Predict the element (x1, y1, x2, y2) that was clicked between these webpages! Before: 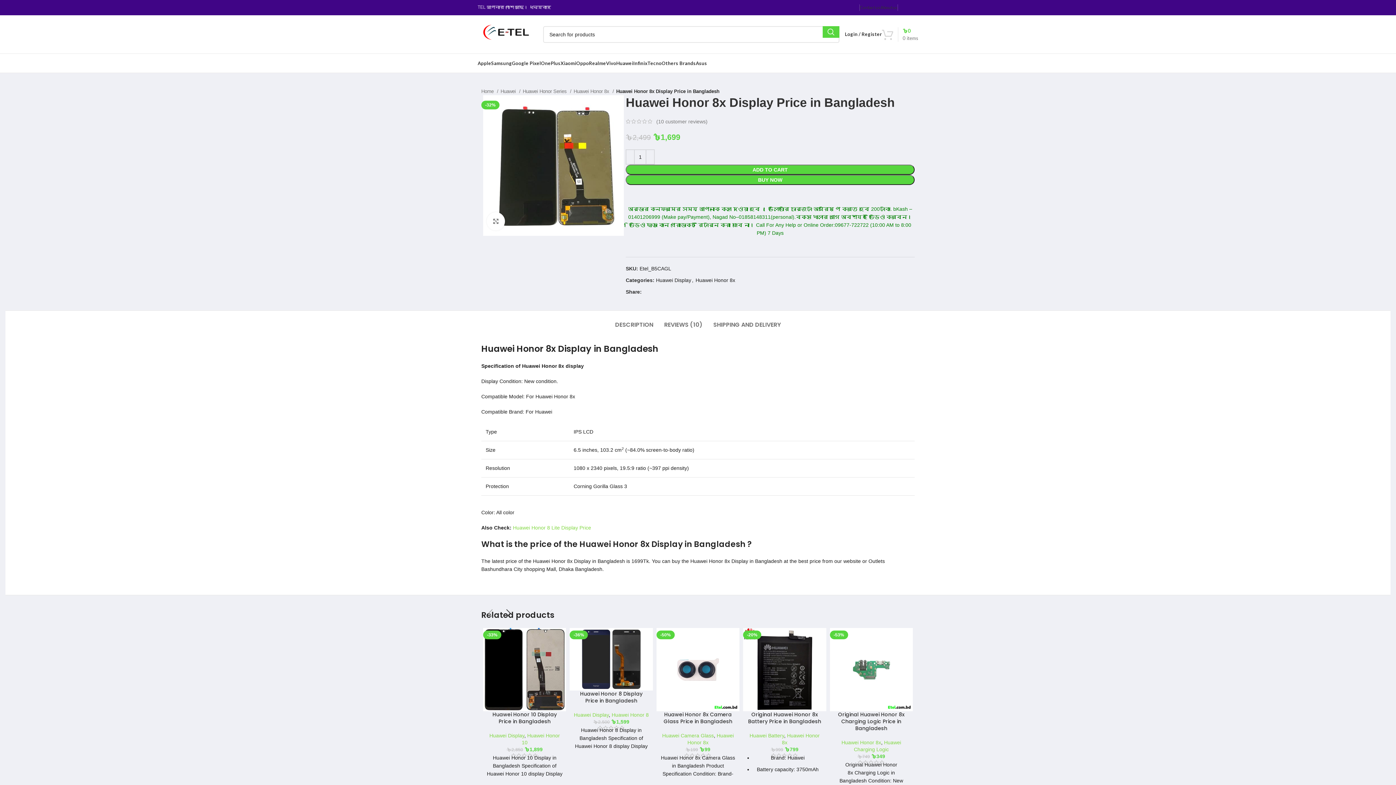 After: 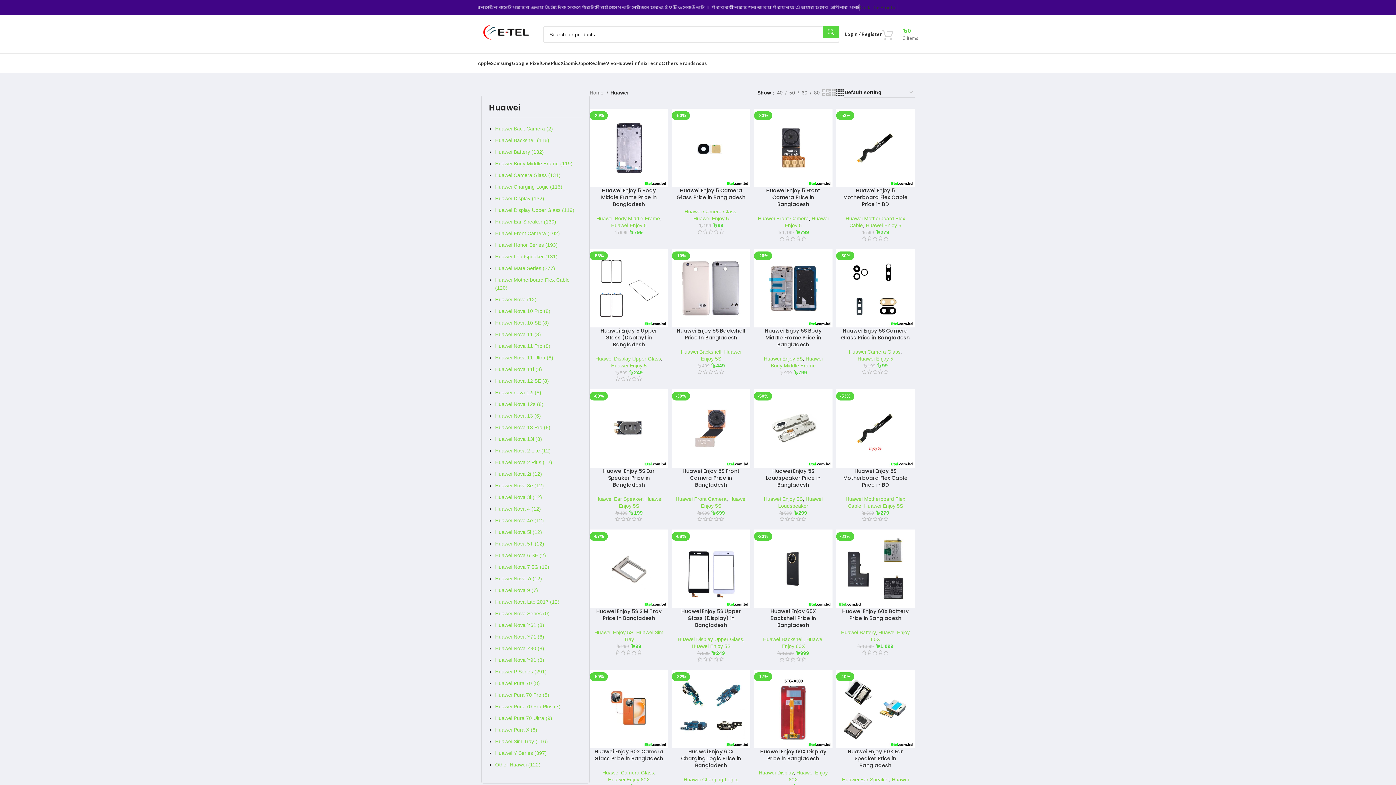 Action: label: Huawei bbox: (616, 56, 633, 70)